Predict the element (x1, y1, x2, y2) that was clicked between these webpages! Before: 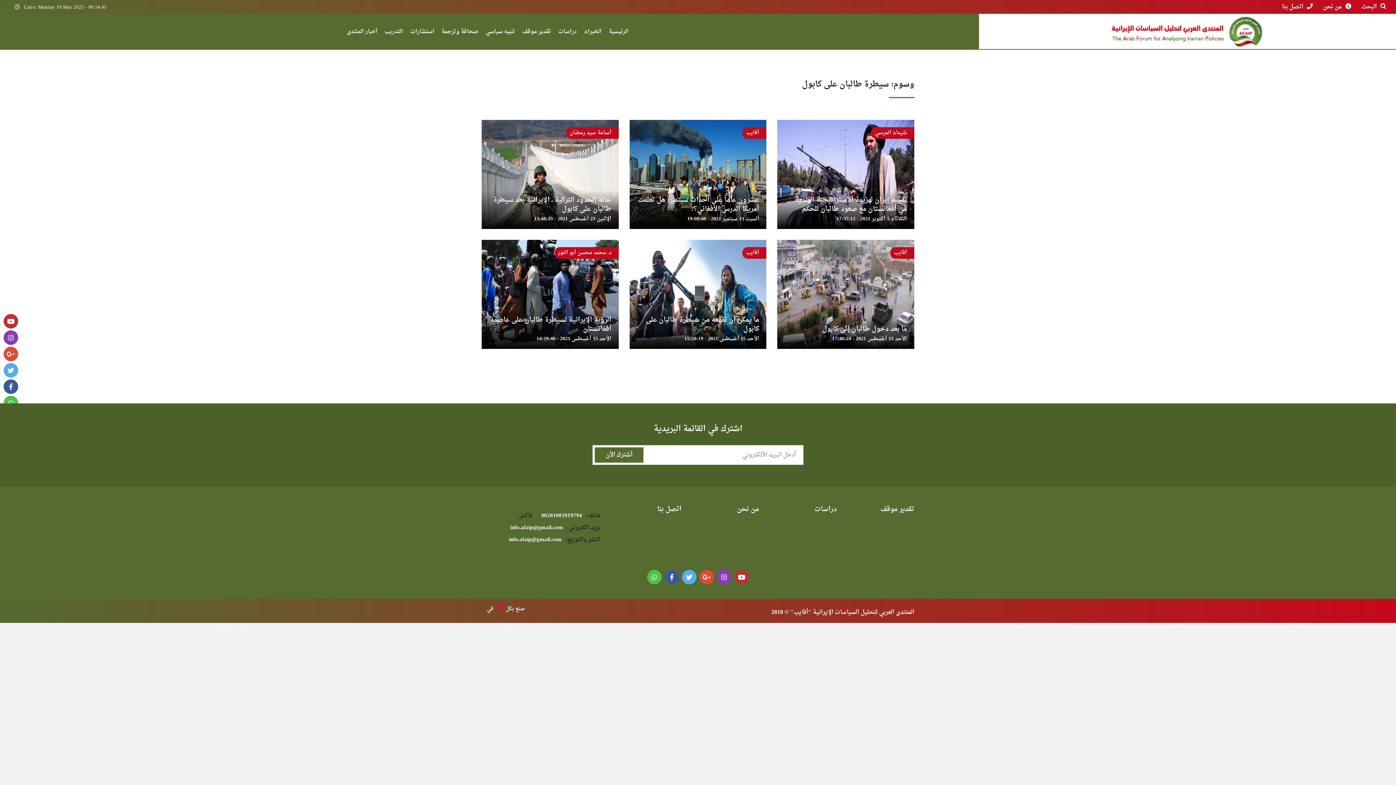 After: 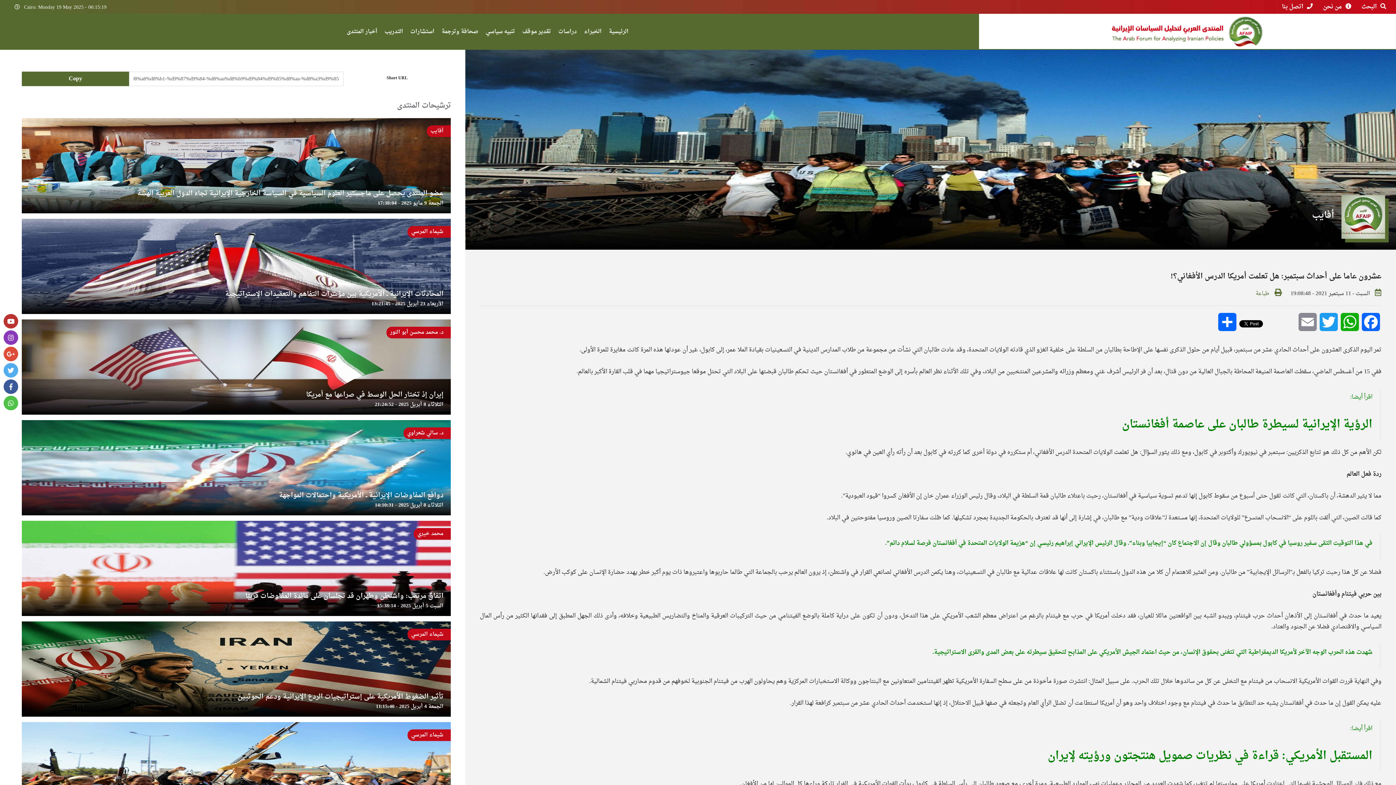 Action: bbox: (629, 120, 766, 229)